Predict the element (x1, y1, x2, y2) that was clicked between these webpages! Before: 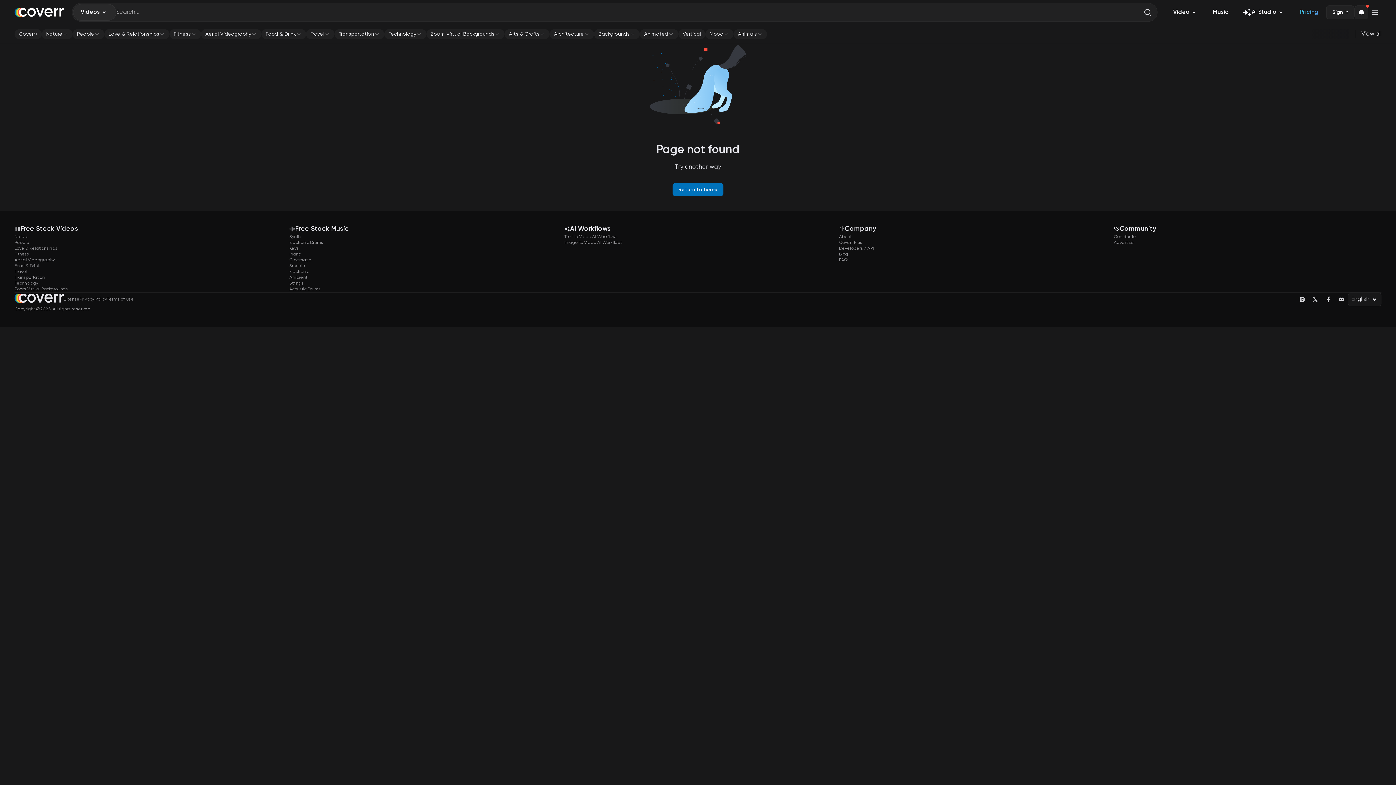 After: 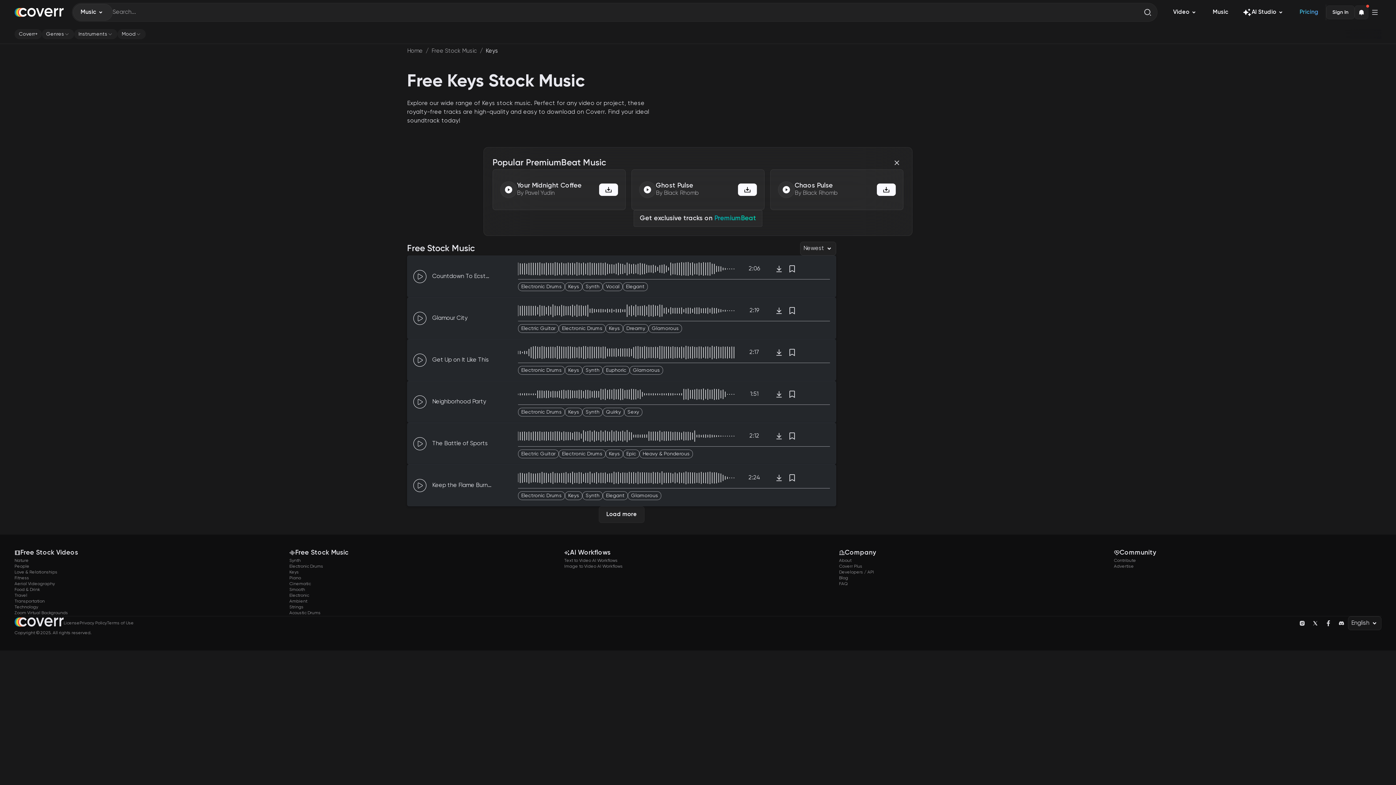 Action: bbox: (289, 245, 557, 251) label: Keys